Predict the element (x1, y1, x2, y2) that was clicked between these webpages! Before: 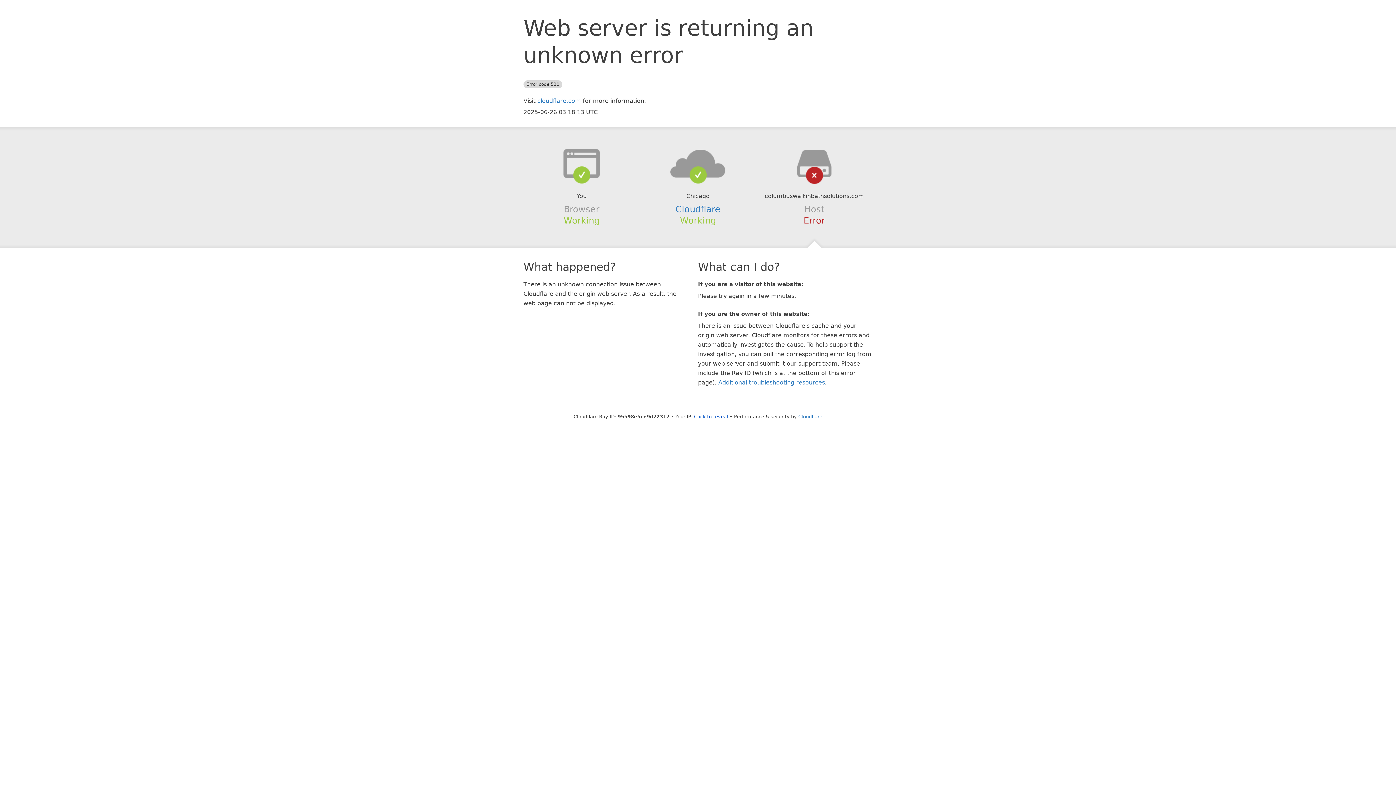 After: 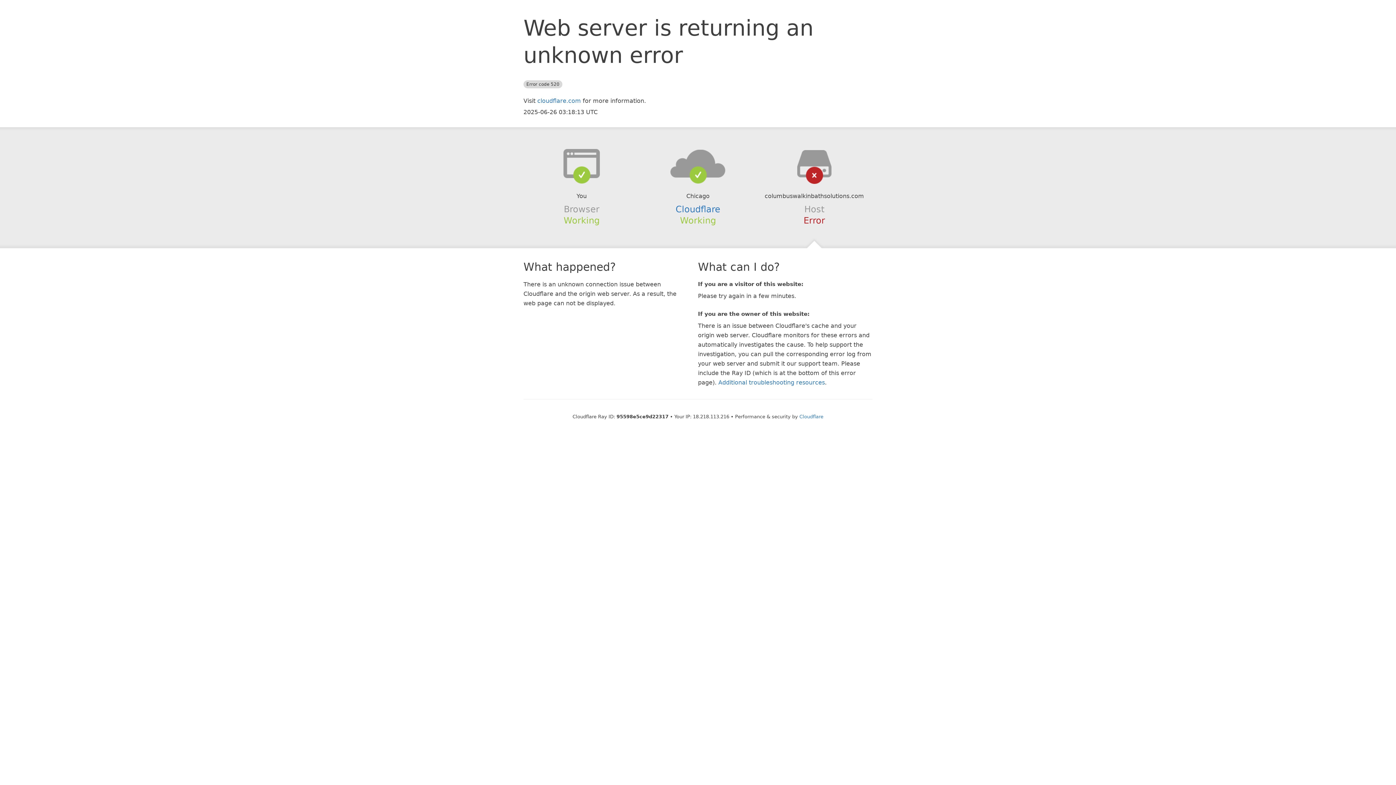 Action: label: Click to reveal bbox: (694, 414, 728, 419)